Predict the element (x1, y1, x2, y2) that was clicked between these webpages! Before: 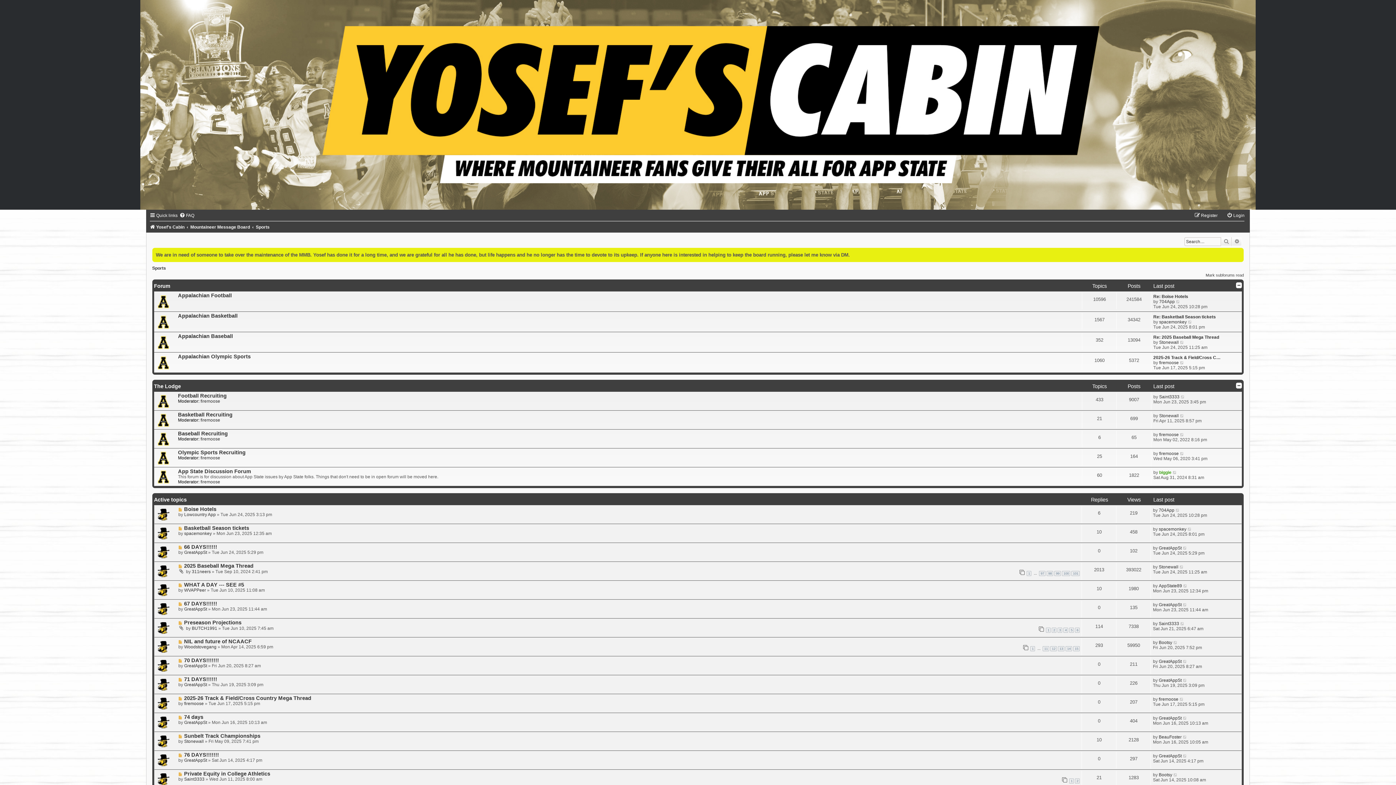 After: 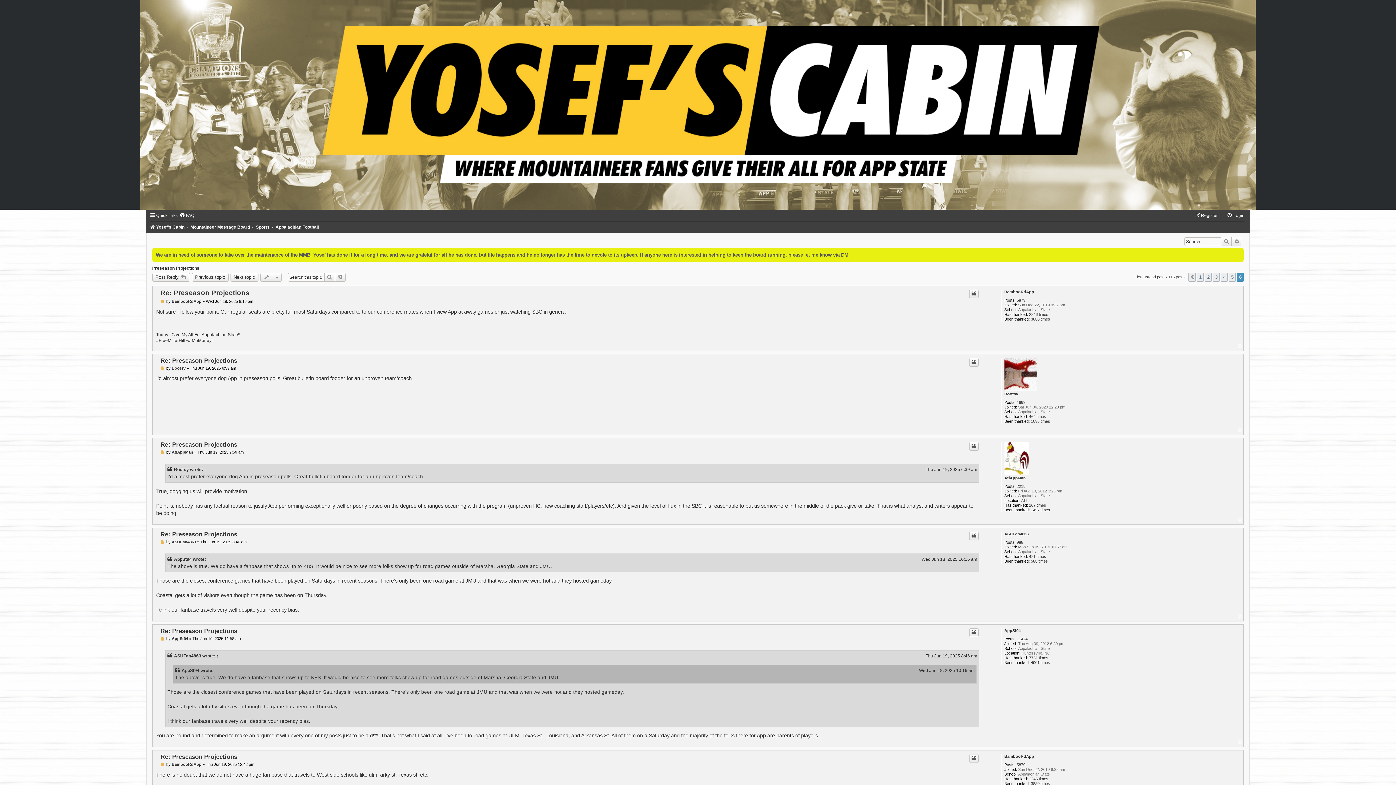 Action: bbox: (1075, 627, 1080, 633) label: 6